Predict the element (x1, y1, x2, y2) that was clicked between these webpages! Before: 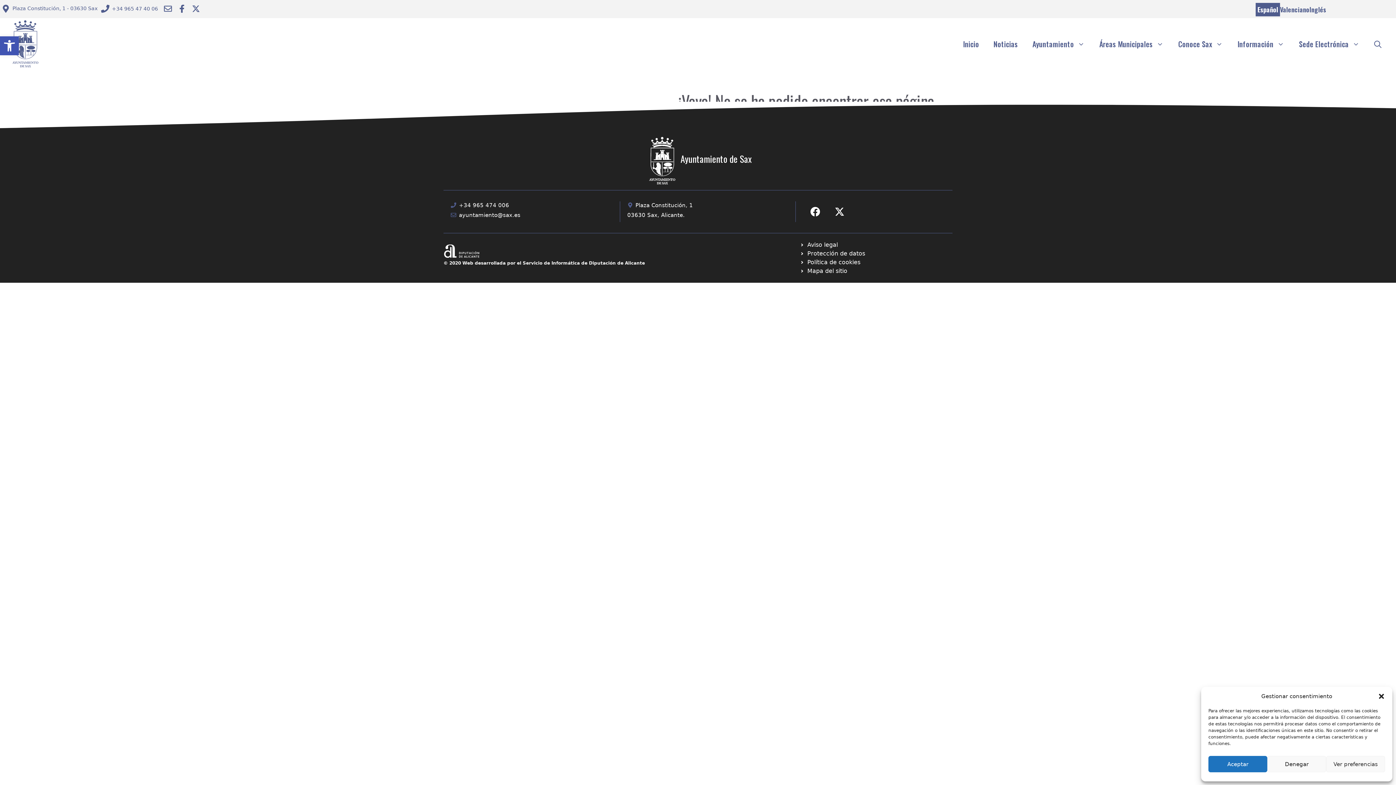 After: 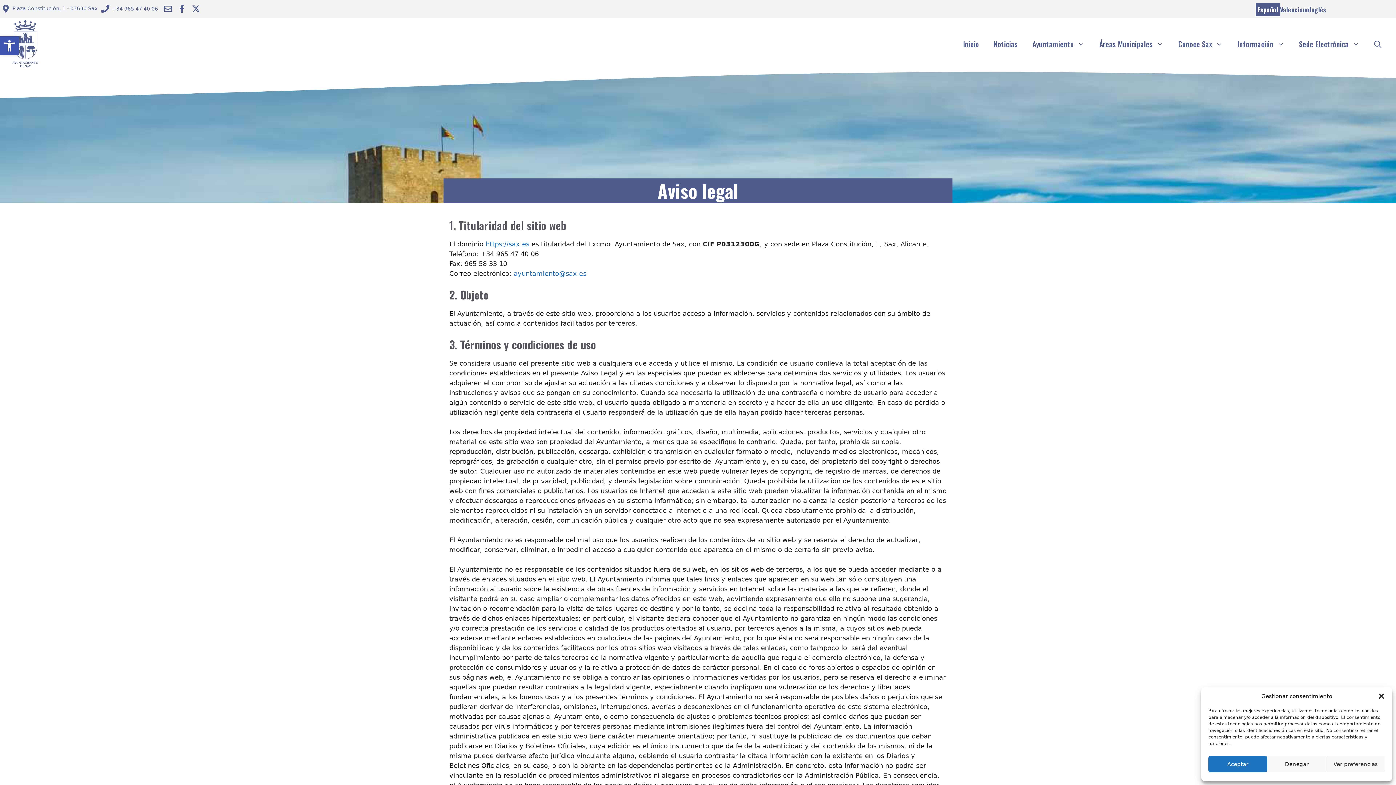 Action: bbox: (800, 240, 838, 249) label: Ir a Política de Privacidad. Abre en nueva pestaña